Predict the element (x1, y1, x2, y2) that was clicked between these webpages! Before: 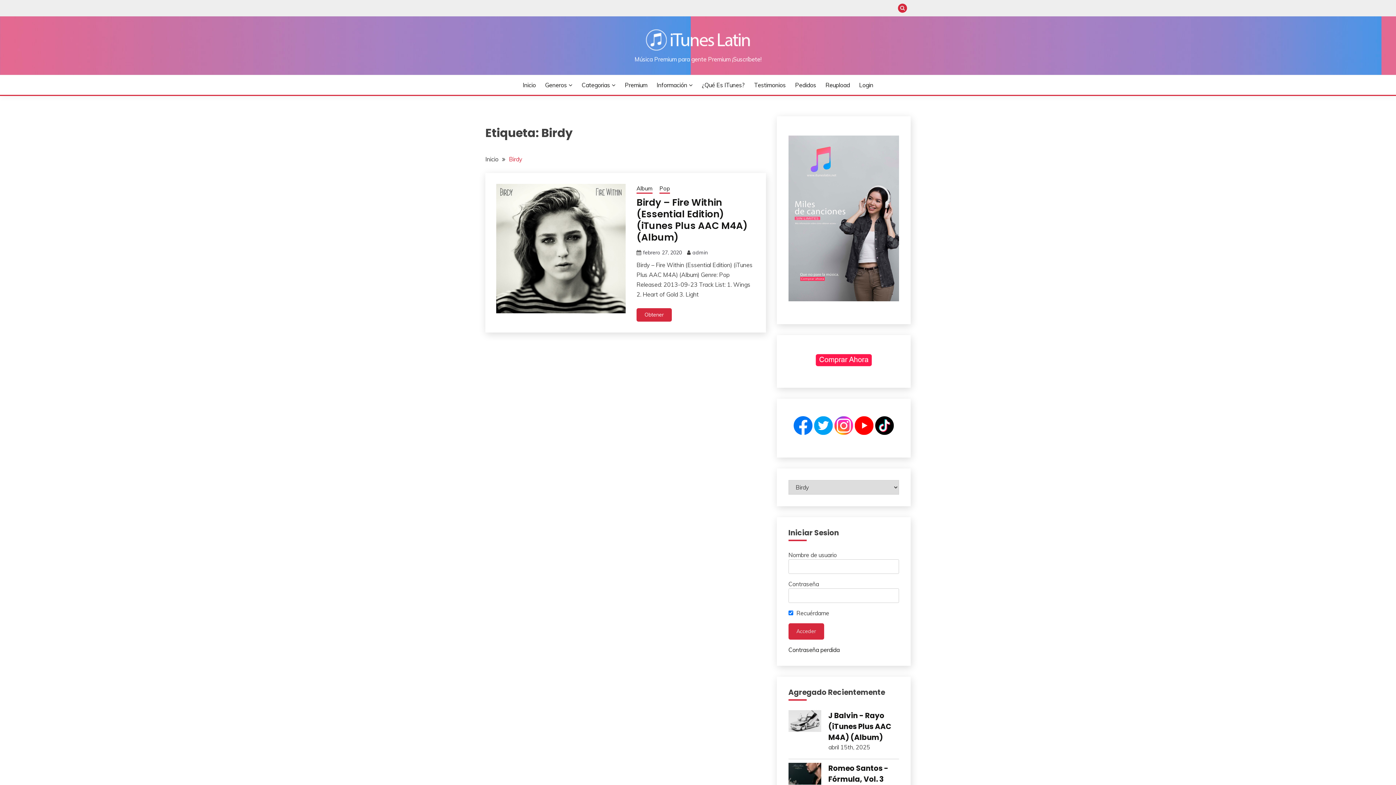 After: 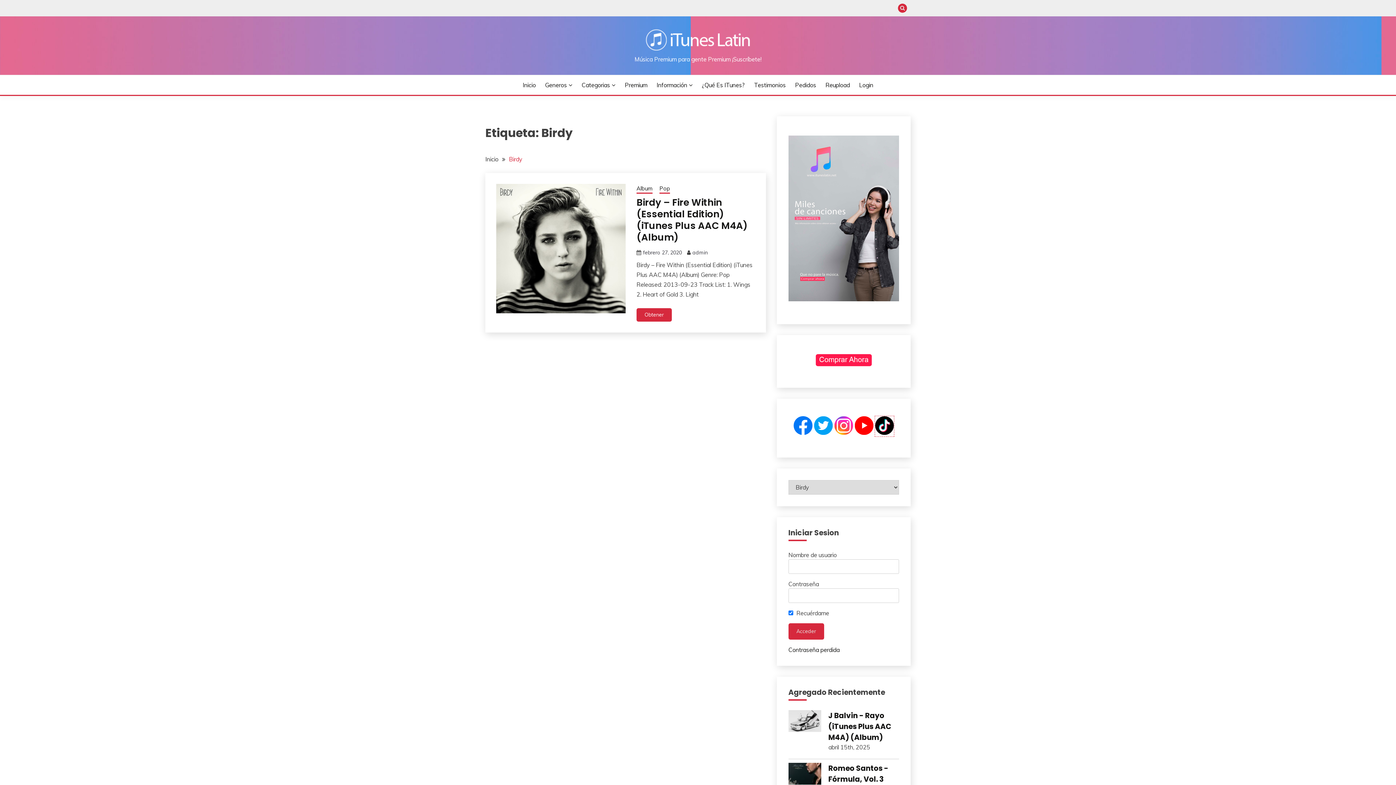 Action: bbox: (875, 429, 894, 436)